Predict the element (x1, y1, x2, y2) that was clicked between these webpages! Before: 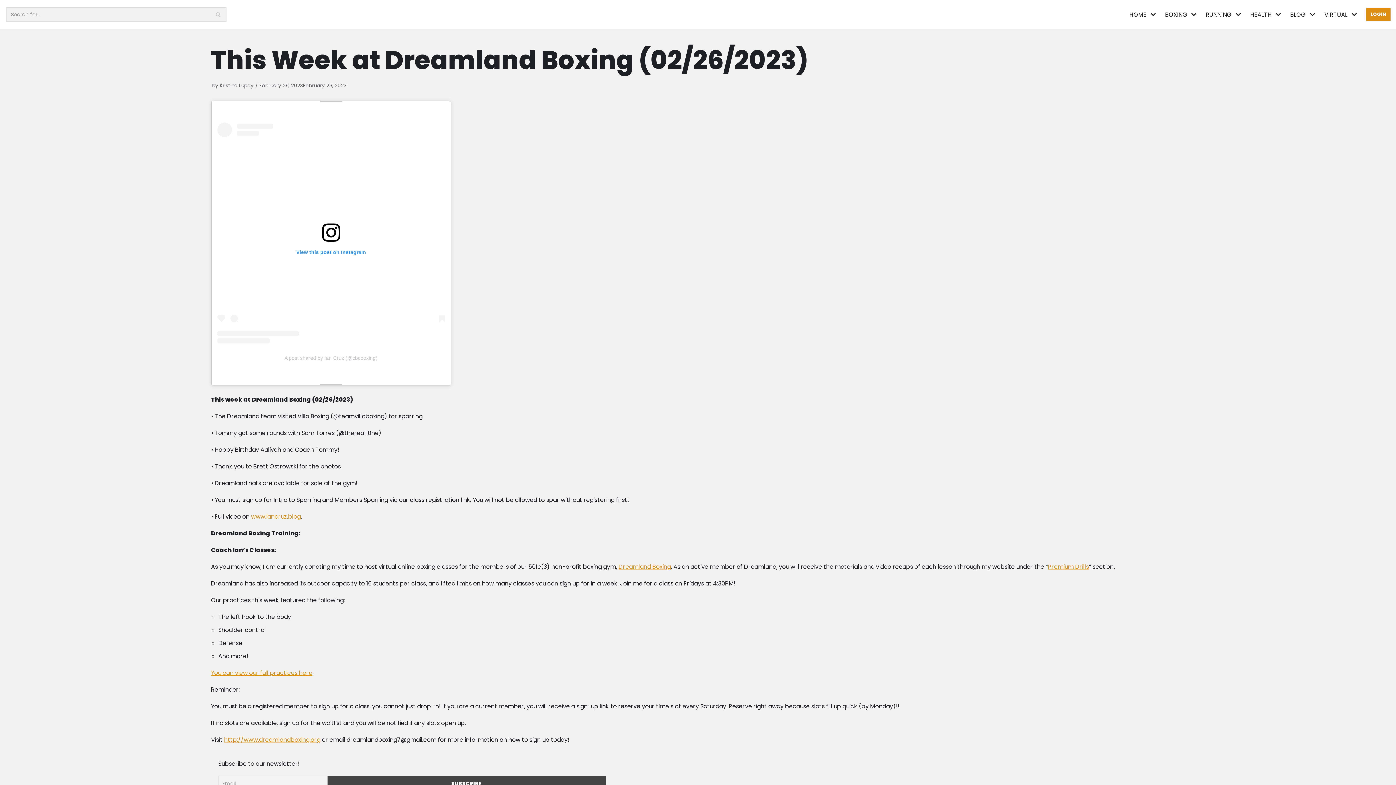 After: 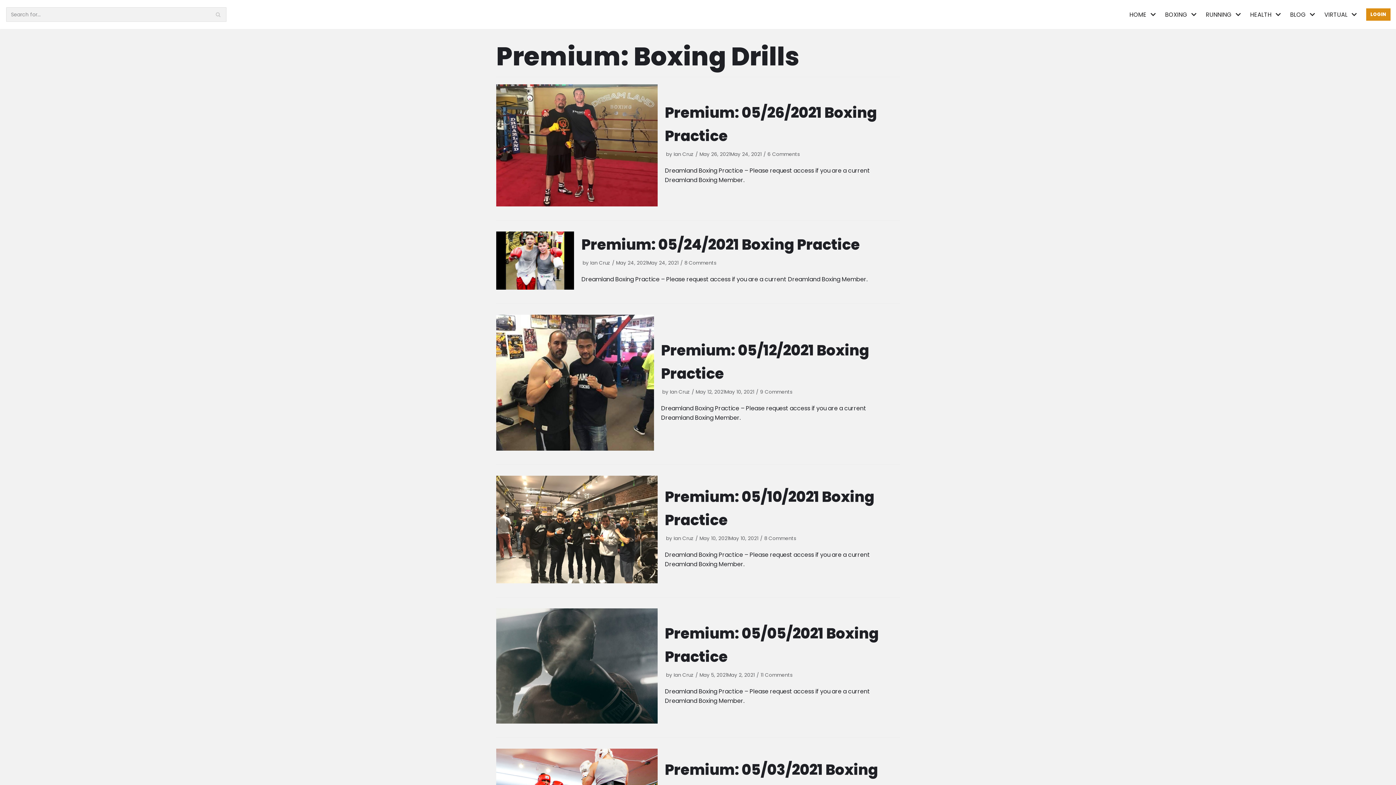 Action: bbox: (211, 669, 312, 677) label: You can view our full practices here